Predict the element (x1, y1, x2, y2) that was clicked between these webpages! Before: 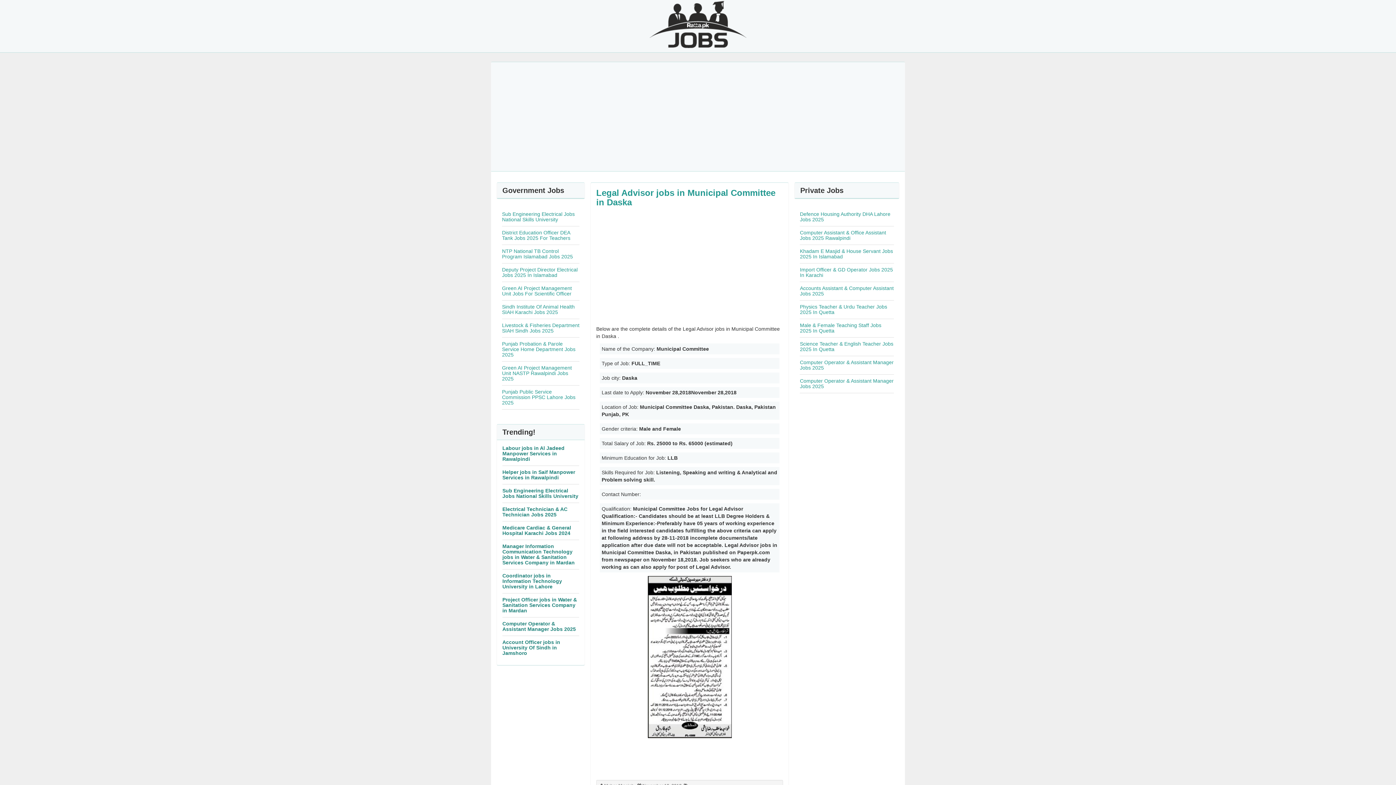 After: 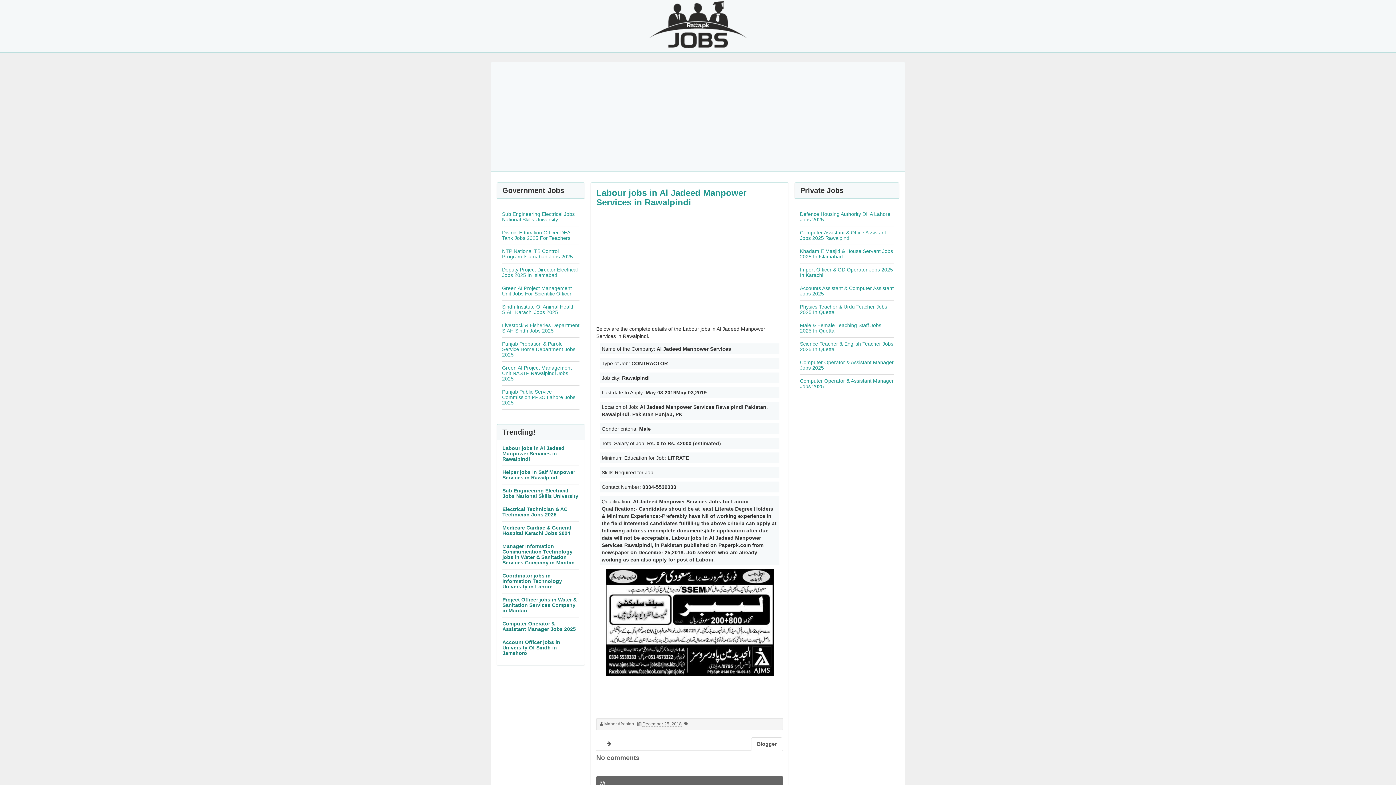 Action: label: Labour jobs in Al Jadeed Manpower Services in Rawalpindi bbox: (502, 445, 564, 462)